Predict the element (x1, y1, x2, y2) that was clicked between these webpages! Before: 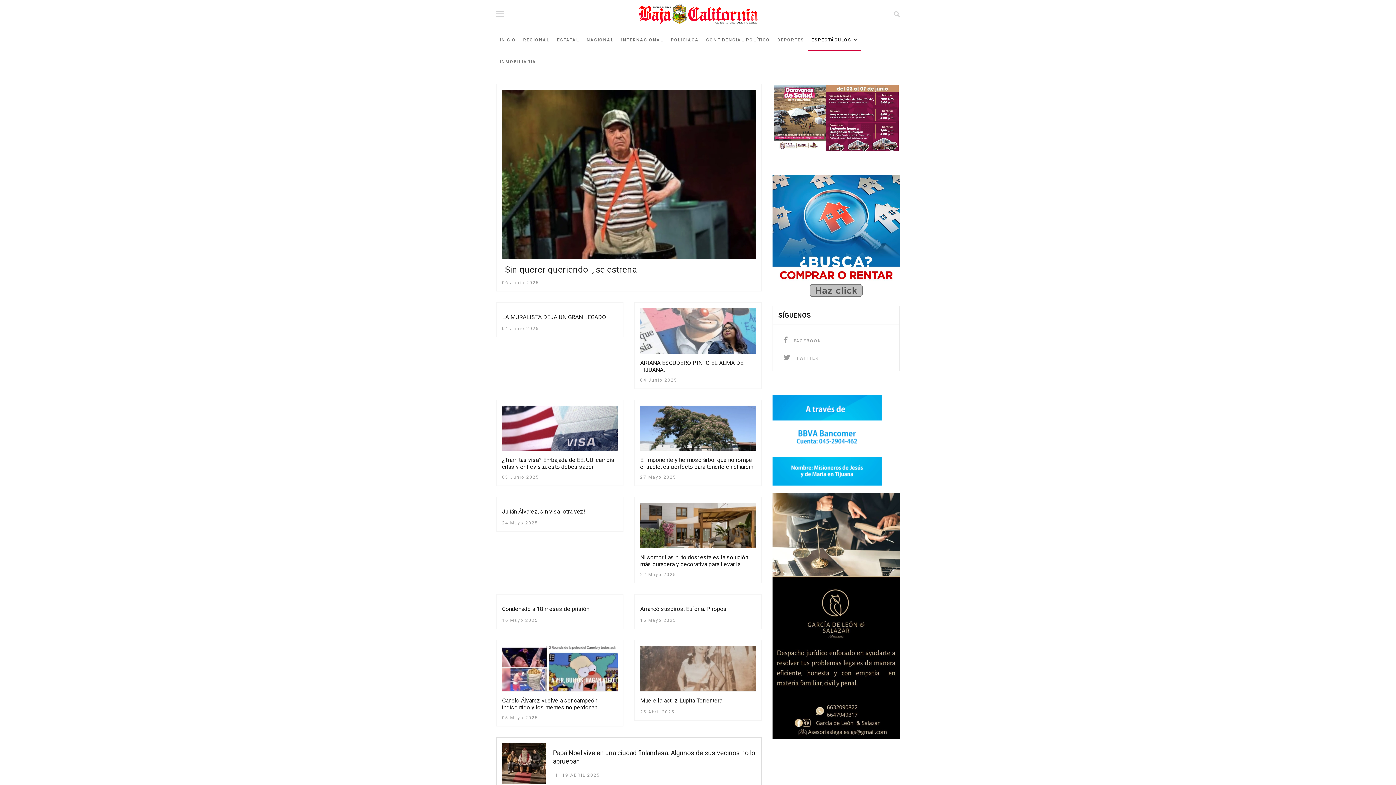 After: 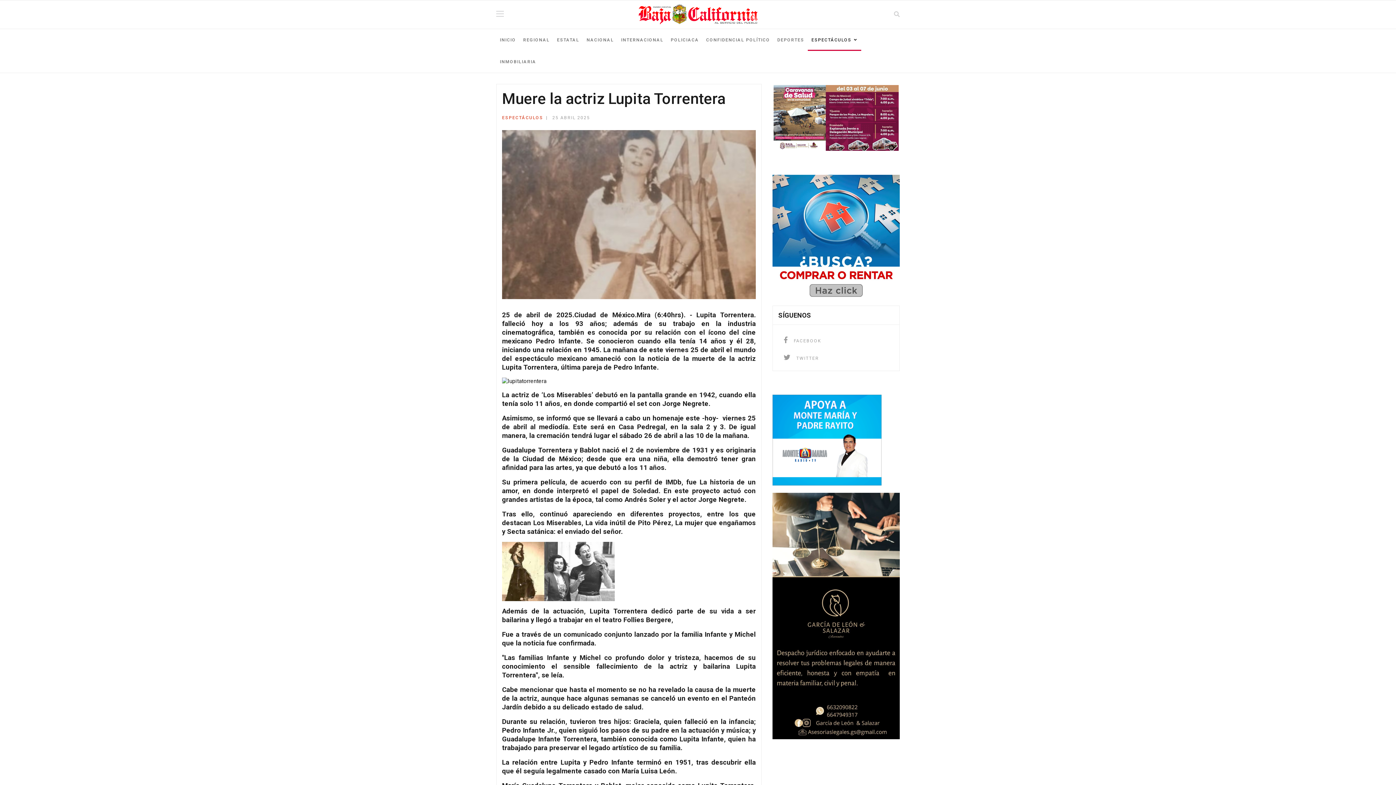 Action: bbox: (640, 646, 756, 691)